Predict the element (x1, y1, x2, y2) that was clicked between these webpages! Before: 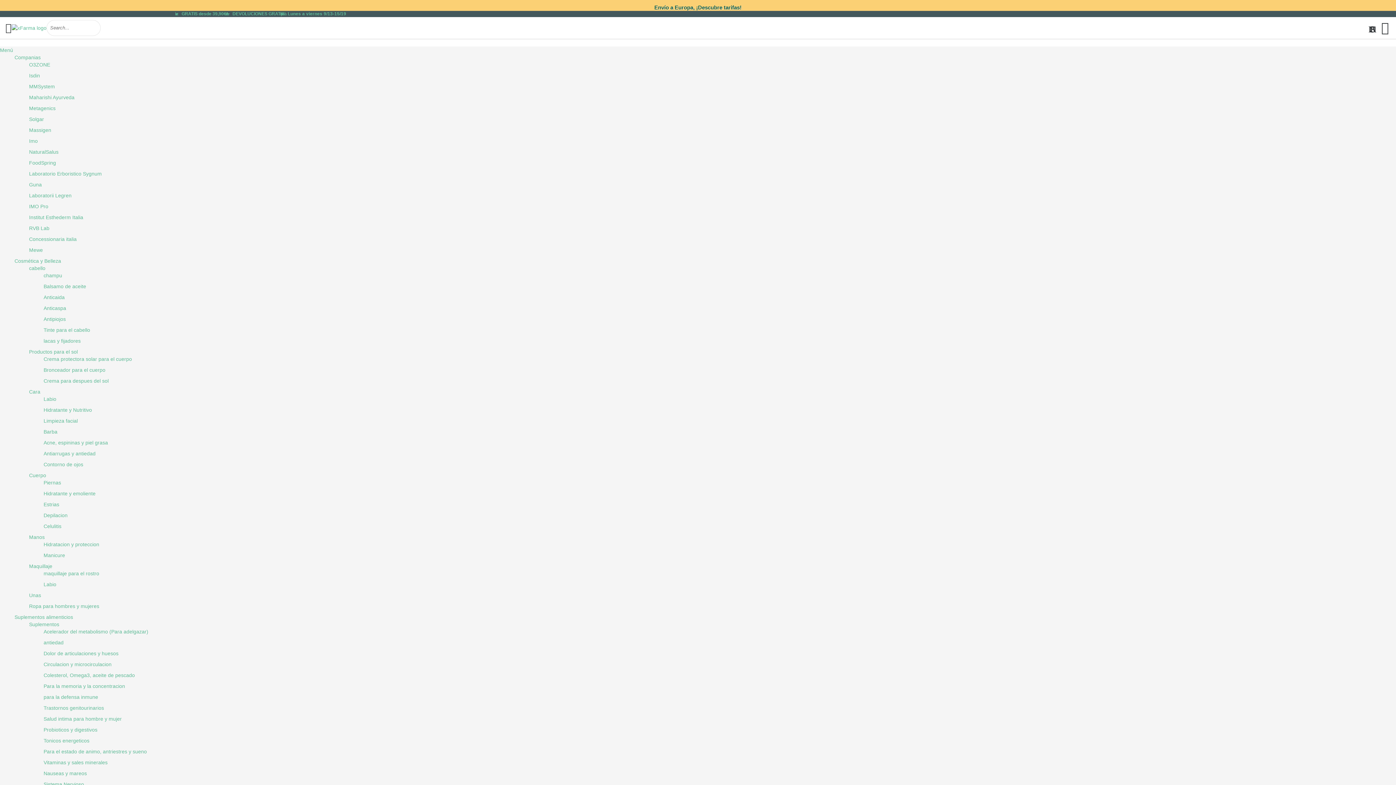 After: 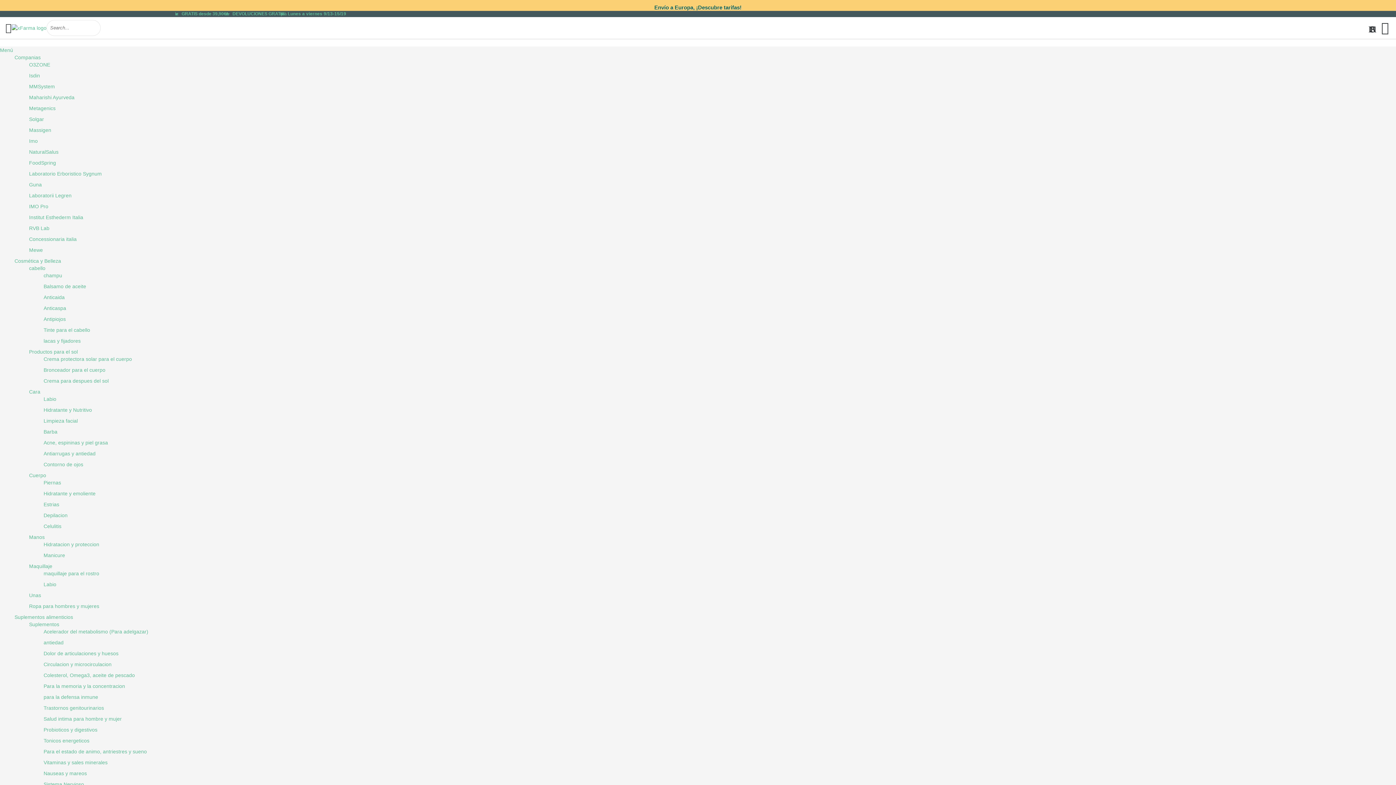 Action: label: Labio bbox: (43, 581, 56, 587)